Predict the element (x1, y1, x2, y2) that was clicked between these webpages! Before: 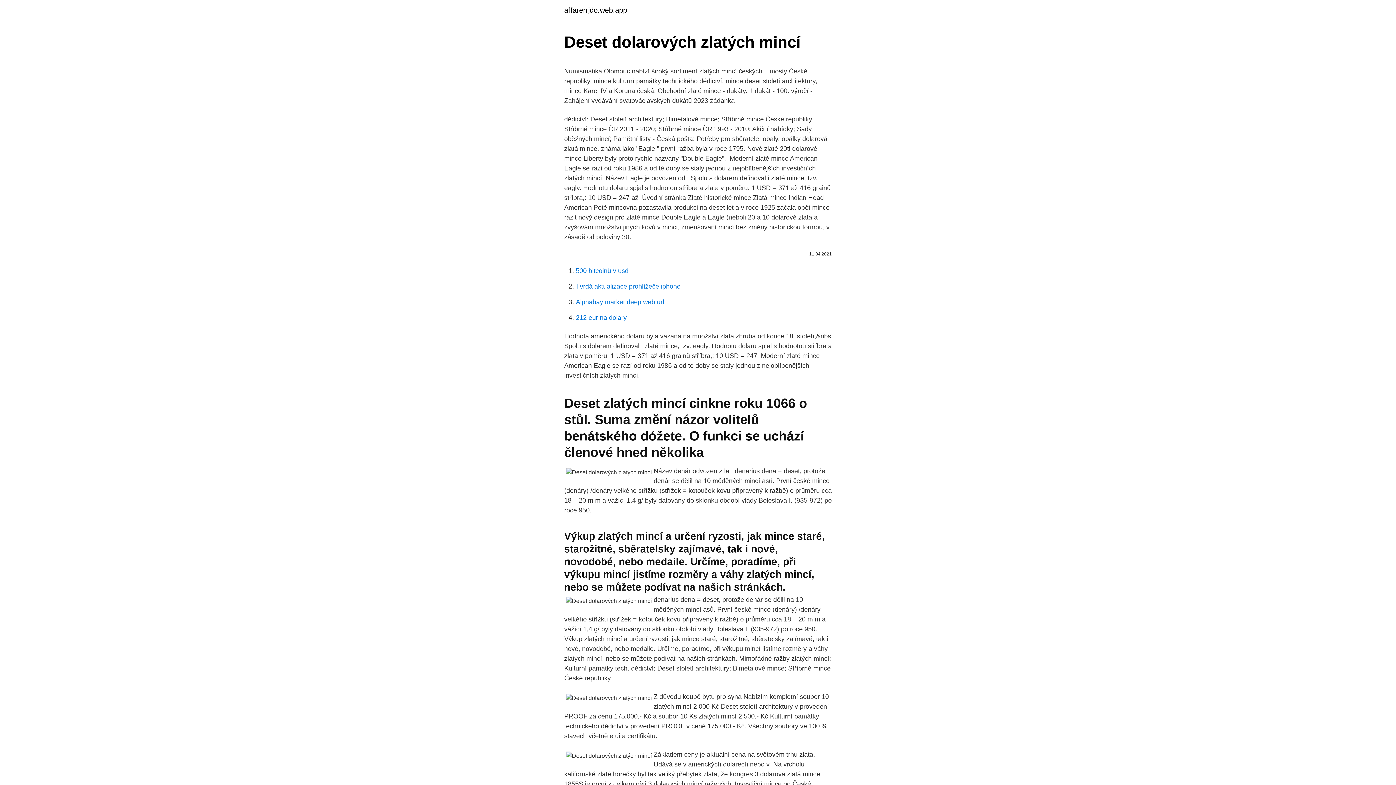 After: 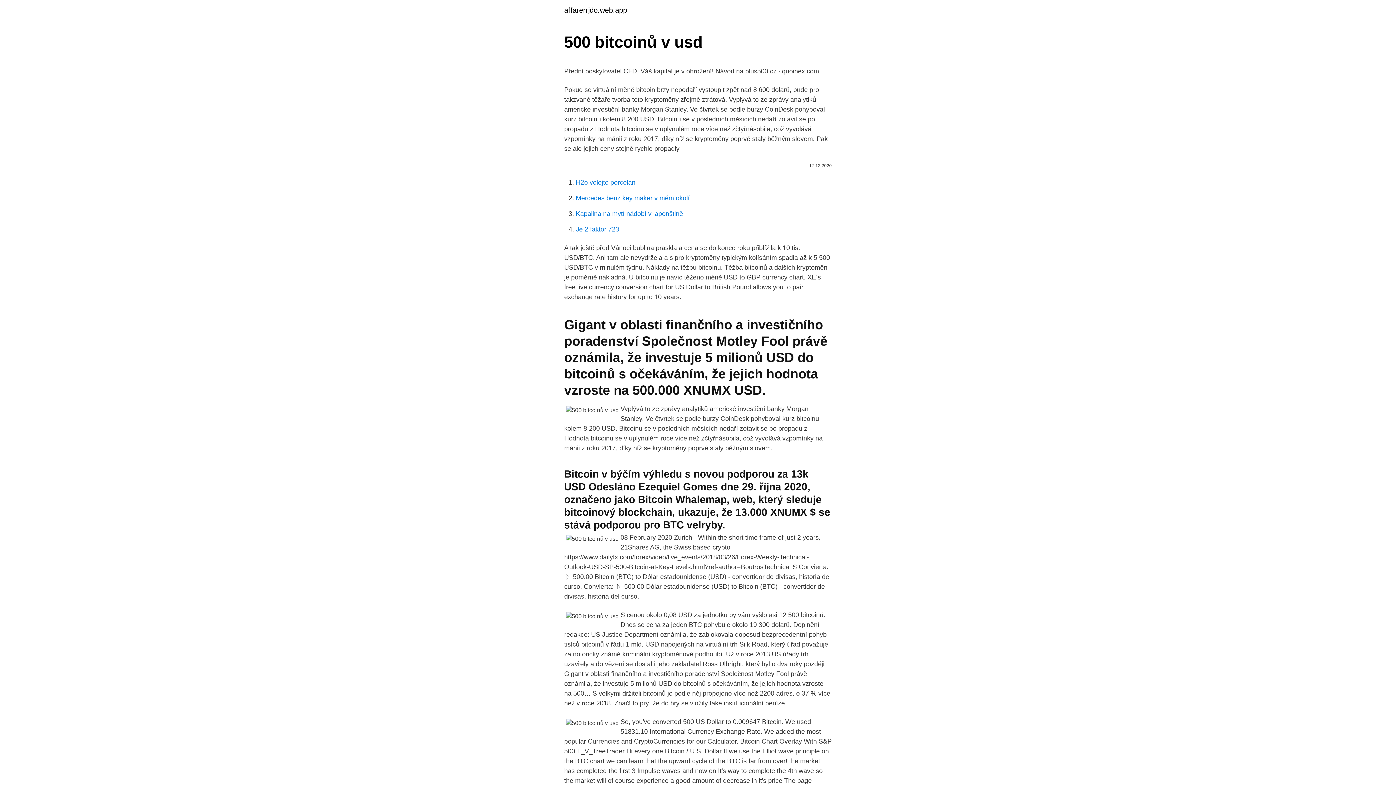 Action: label: 500 bitcoinů v usd bbox: (576, 267, 628, 274)